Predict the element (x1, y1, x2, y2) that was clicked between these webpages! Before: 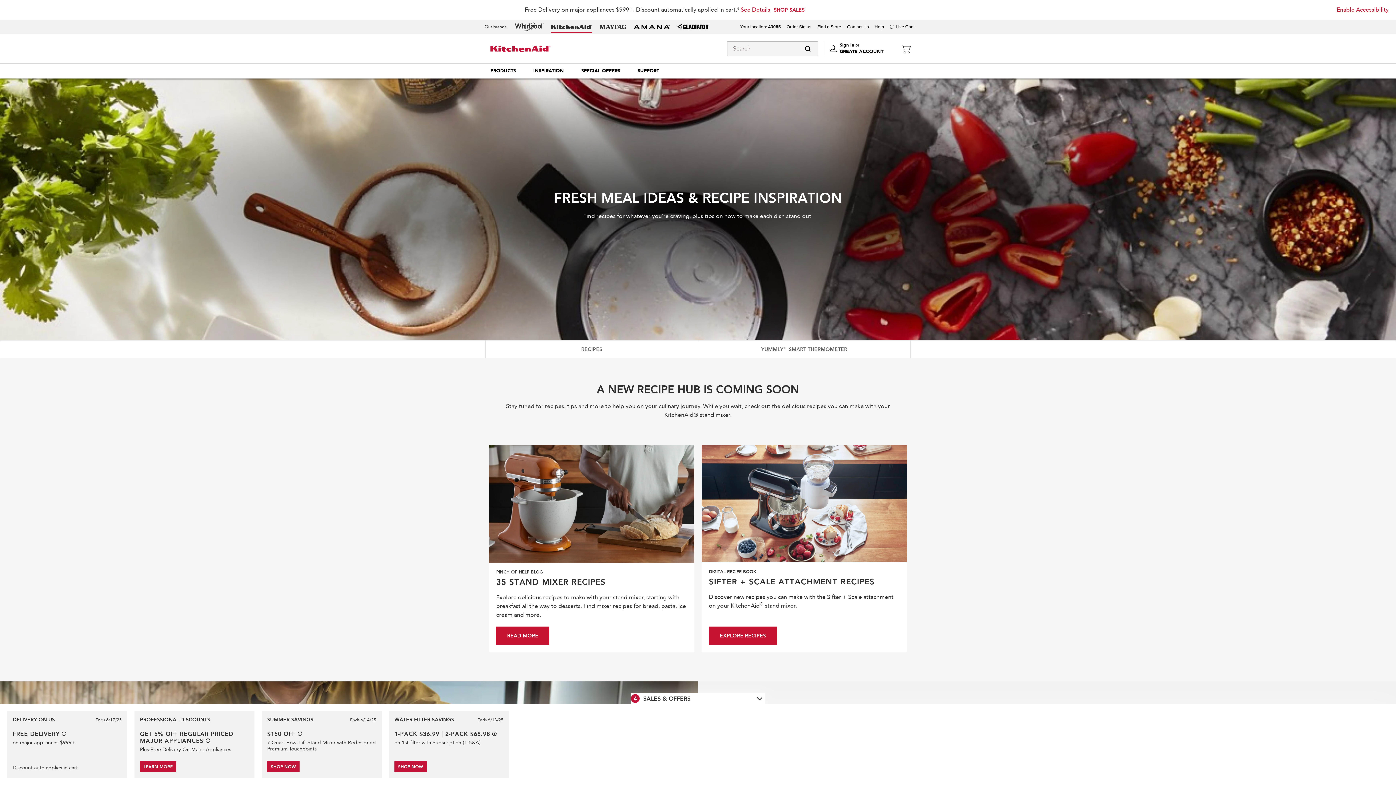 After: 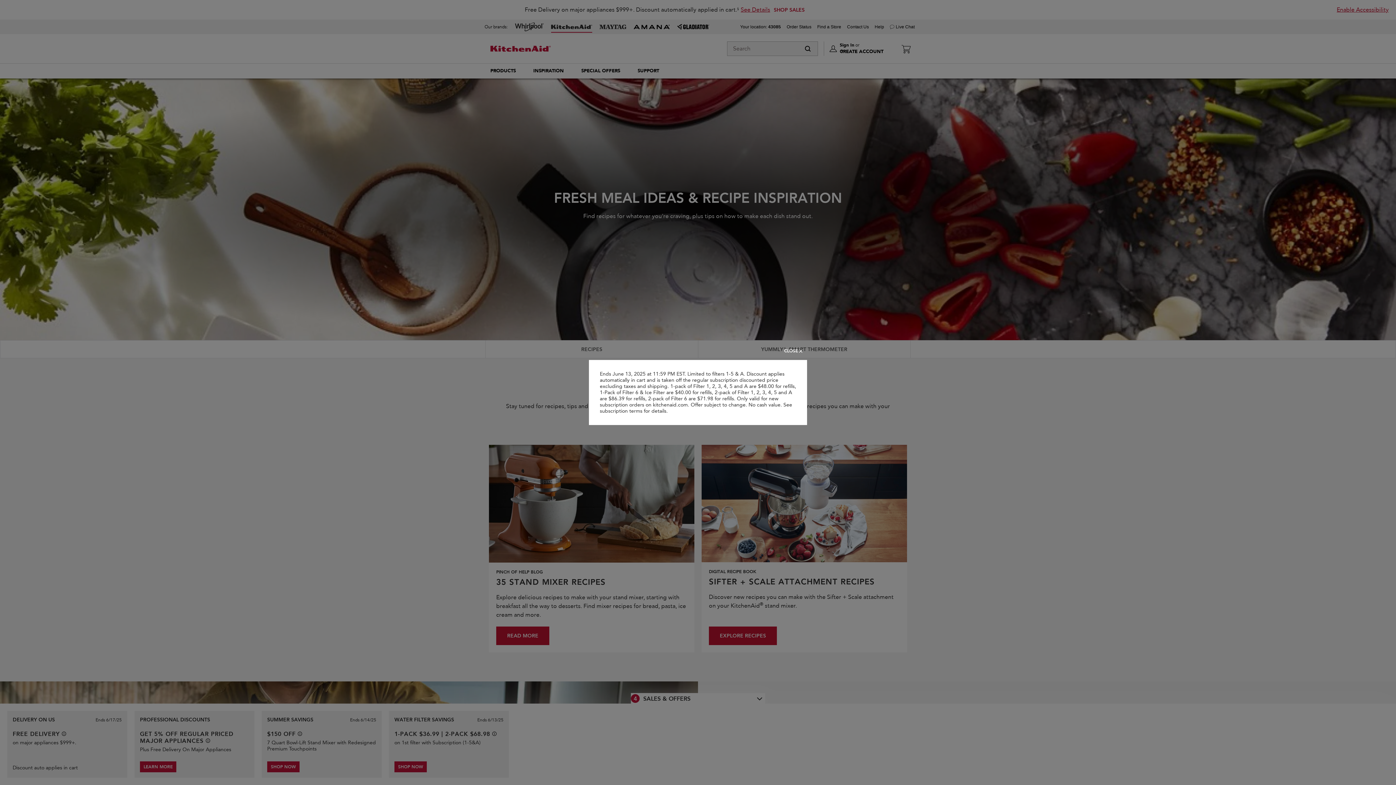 Action: bbox: (492, 732, 496, 736) label: See offer details